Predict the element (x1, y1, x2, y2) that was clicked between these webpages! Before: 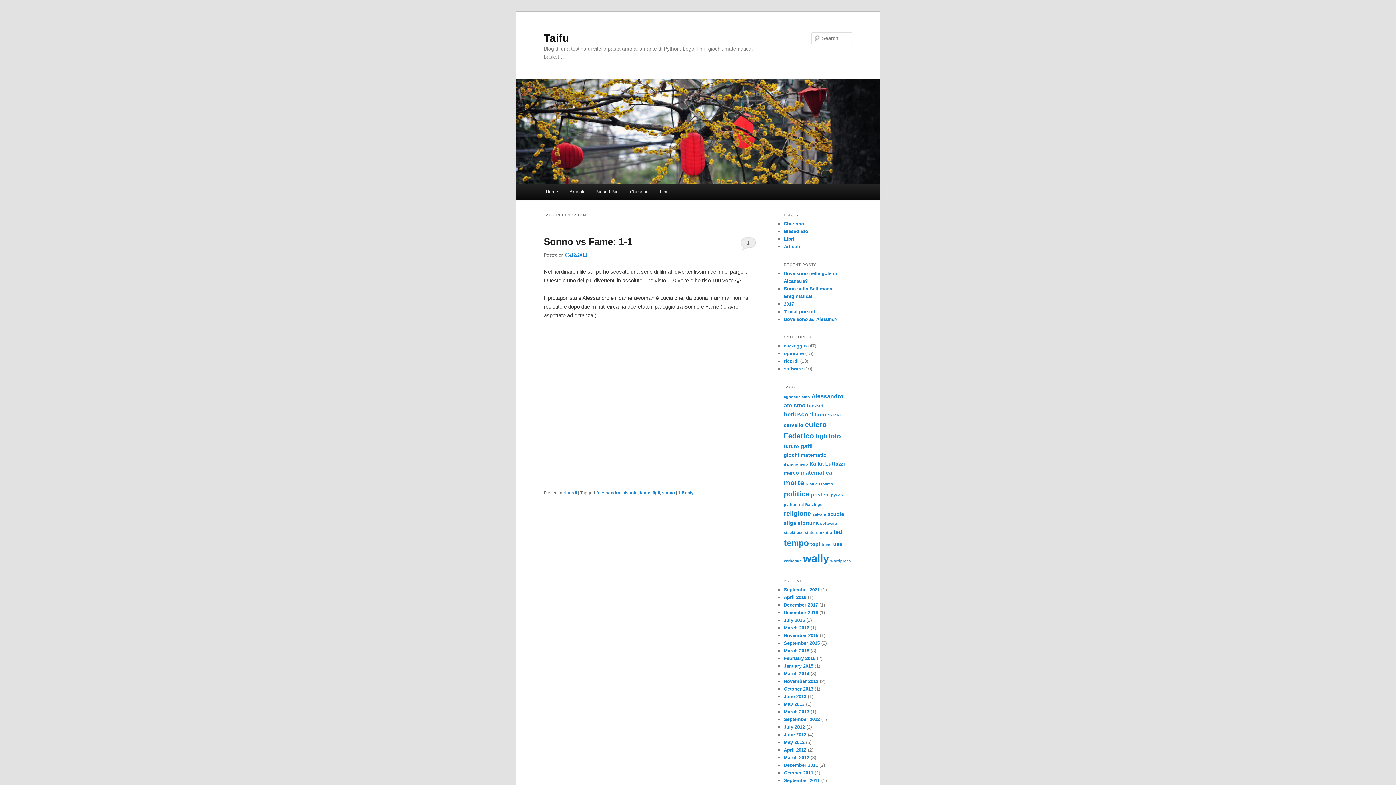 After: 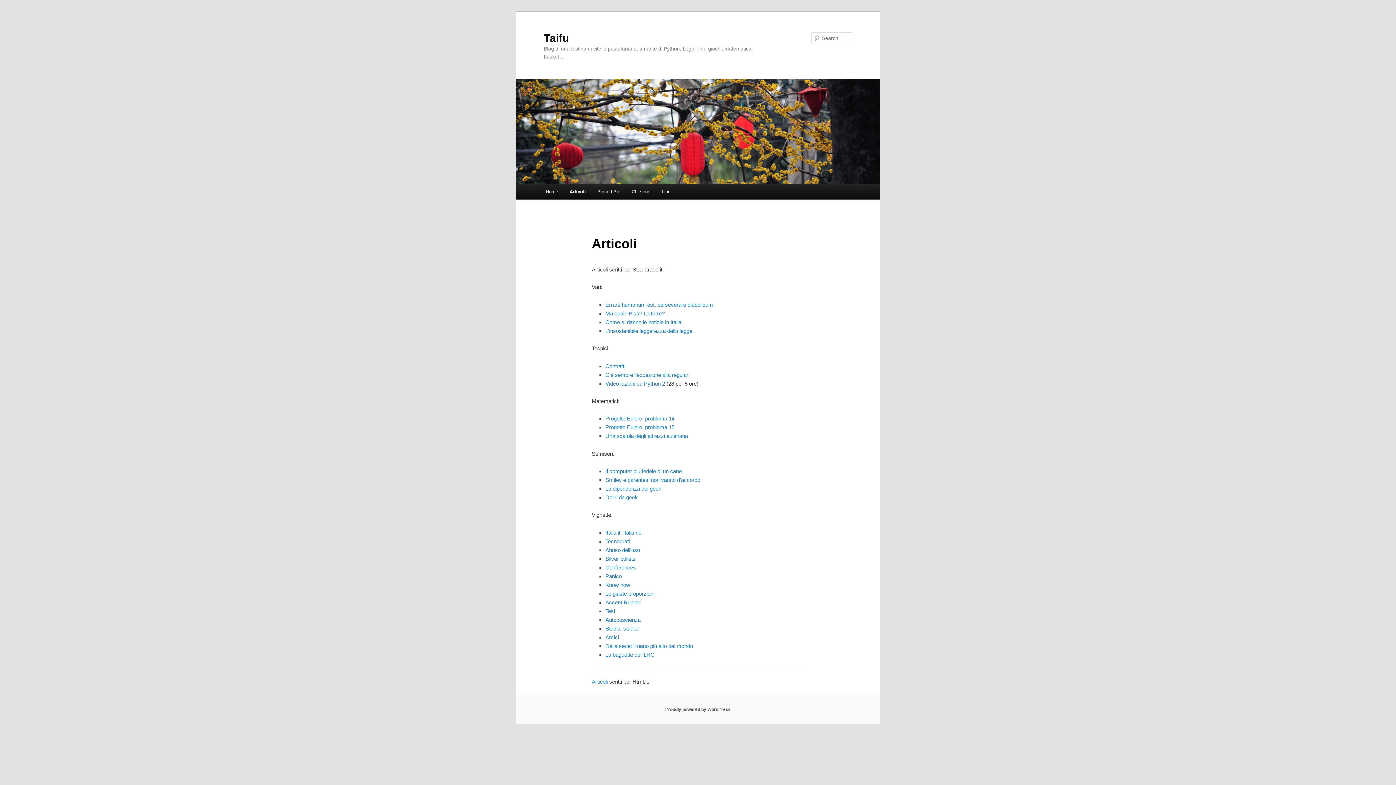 Action: label: Articoli bbox: (563, 184, 589, 199)